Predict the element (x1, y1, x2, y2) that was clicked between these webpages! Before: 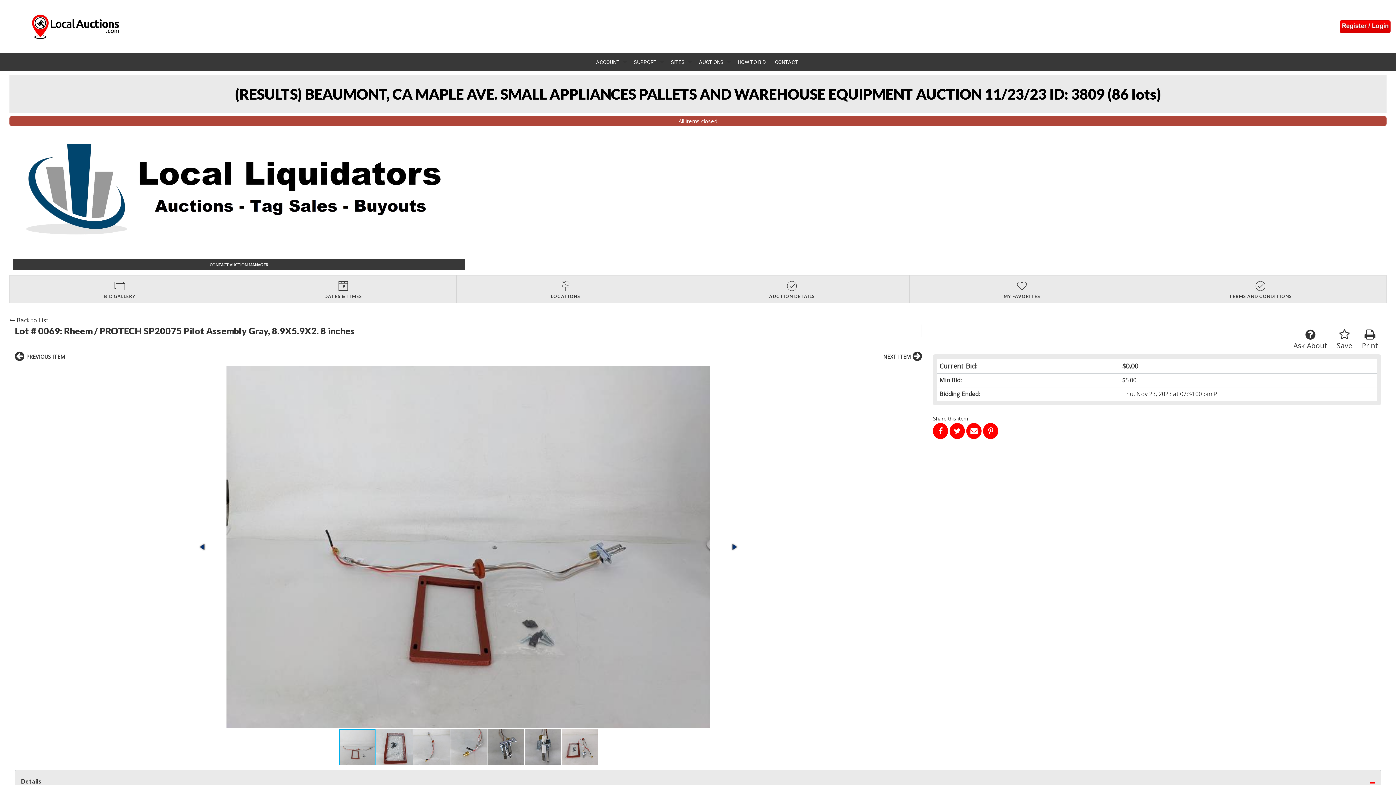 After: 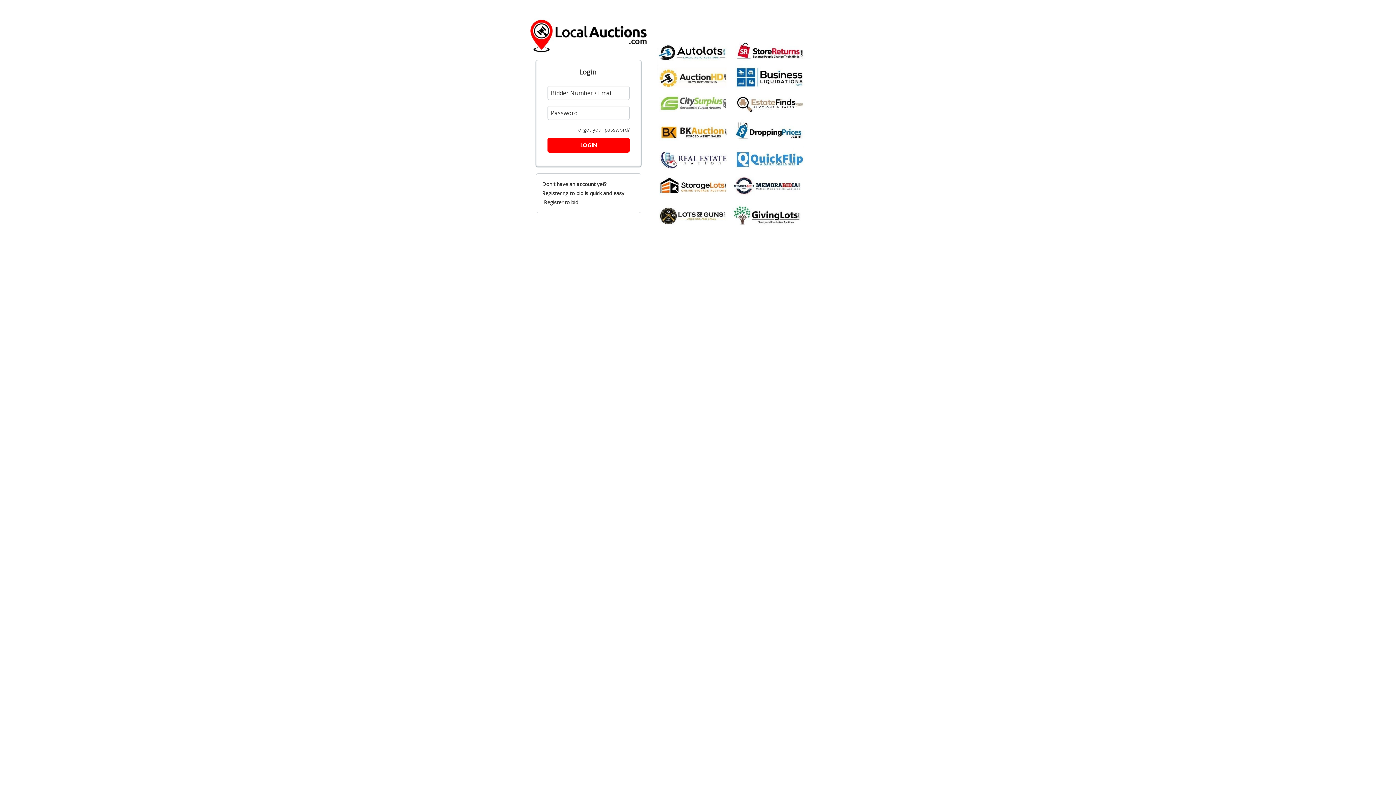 Action: bbox: (1337, 329, 1352, 351) label: Save